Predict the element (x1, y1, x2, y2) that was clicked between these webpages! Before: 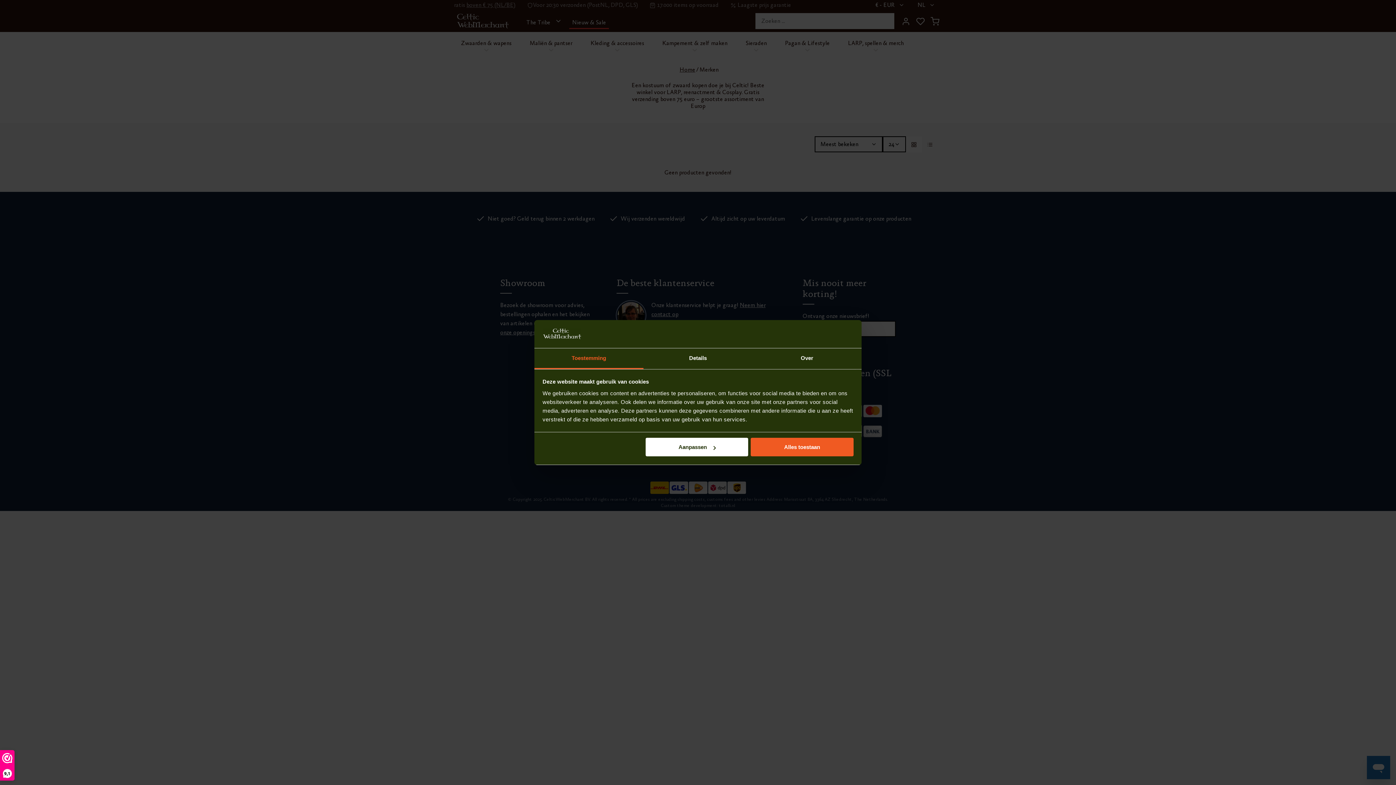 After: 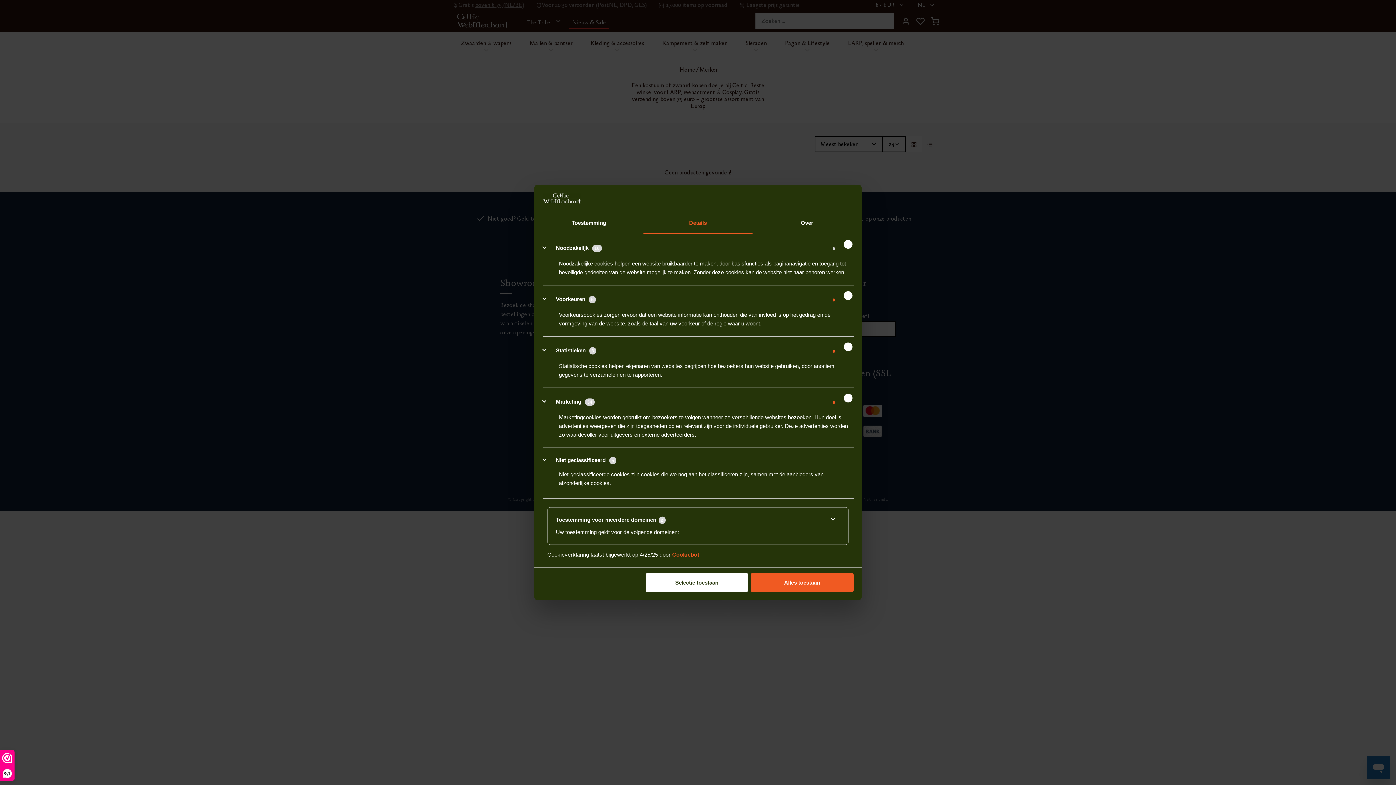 Action: label: Aanpassen bbox: (645, 438, 748, 456)